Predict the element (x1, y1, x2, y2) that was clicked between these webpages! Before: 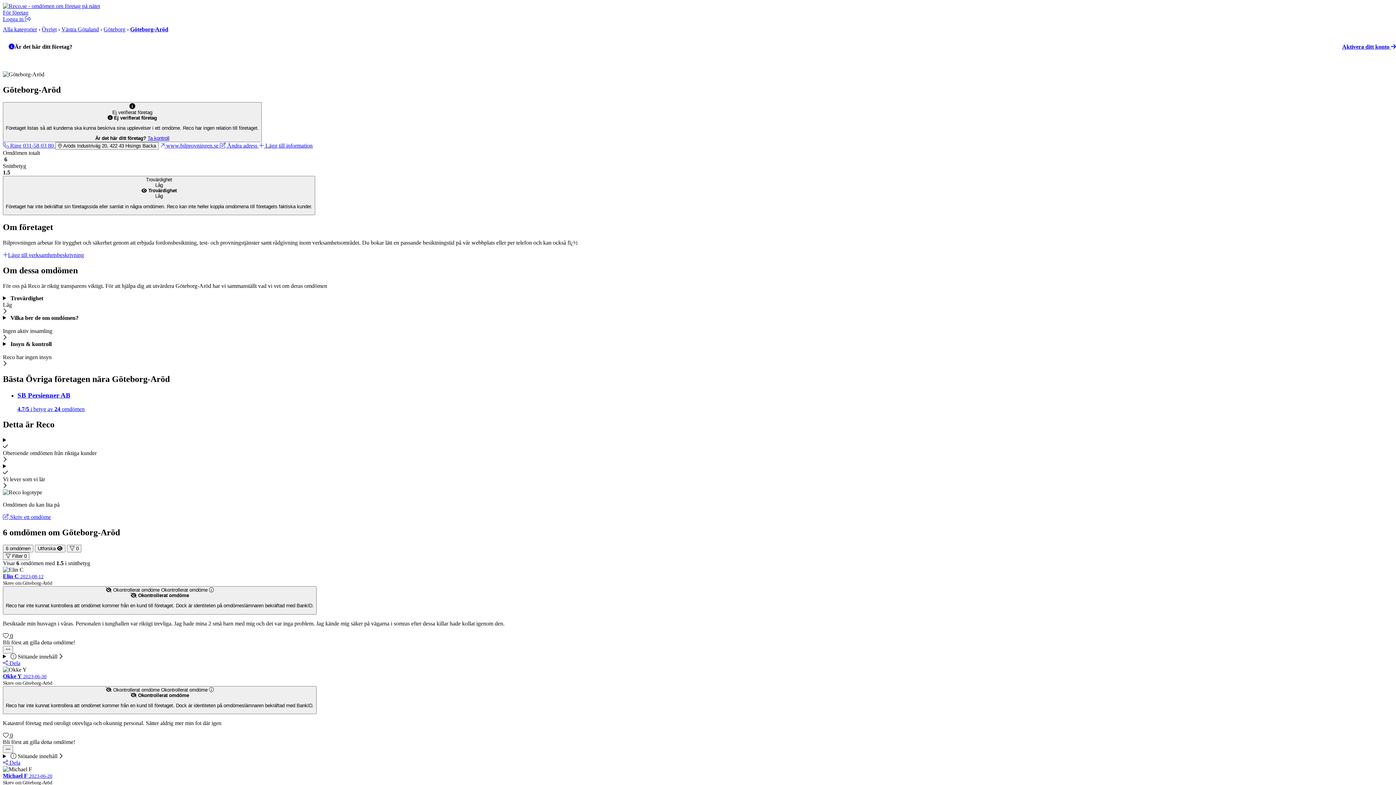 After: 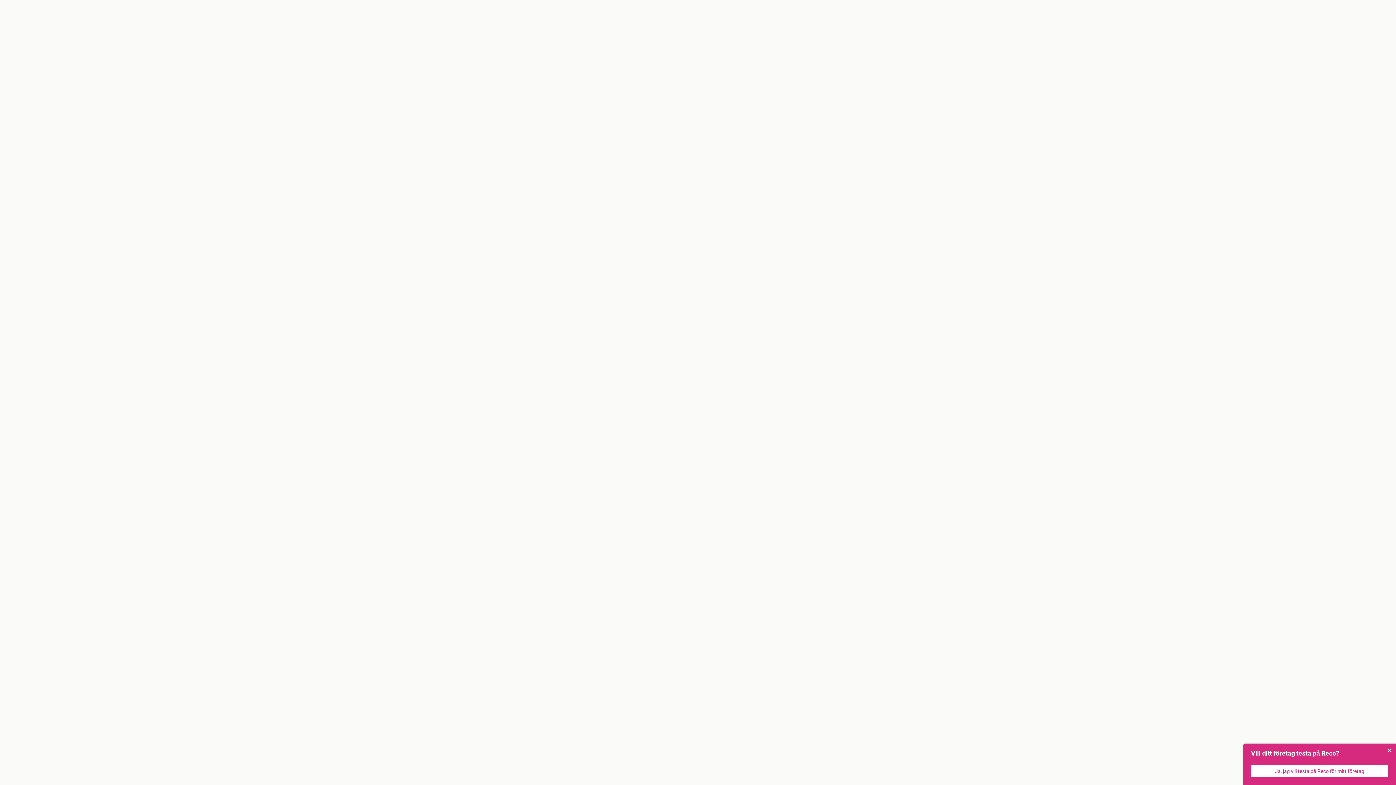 Action: label: 2023-08-12 bbox: (20, 574, 43, 579)